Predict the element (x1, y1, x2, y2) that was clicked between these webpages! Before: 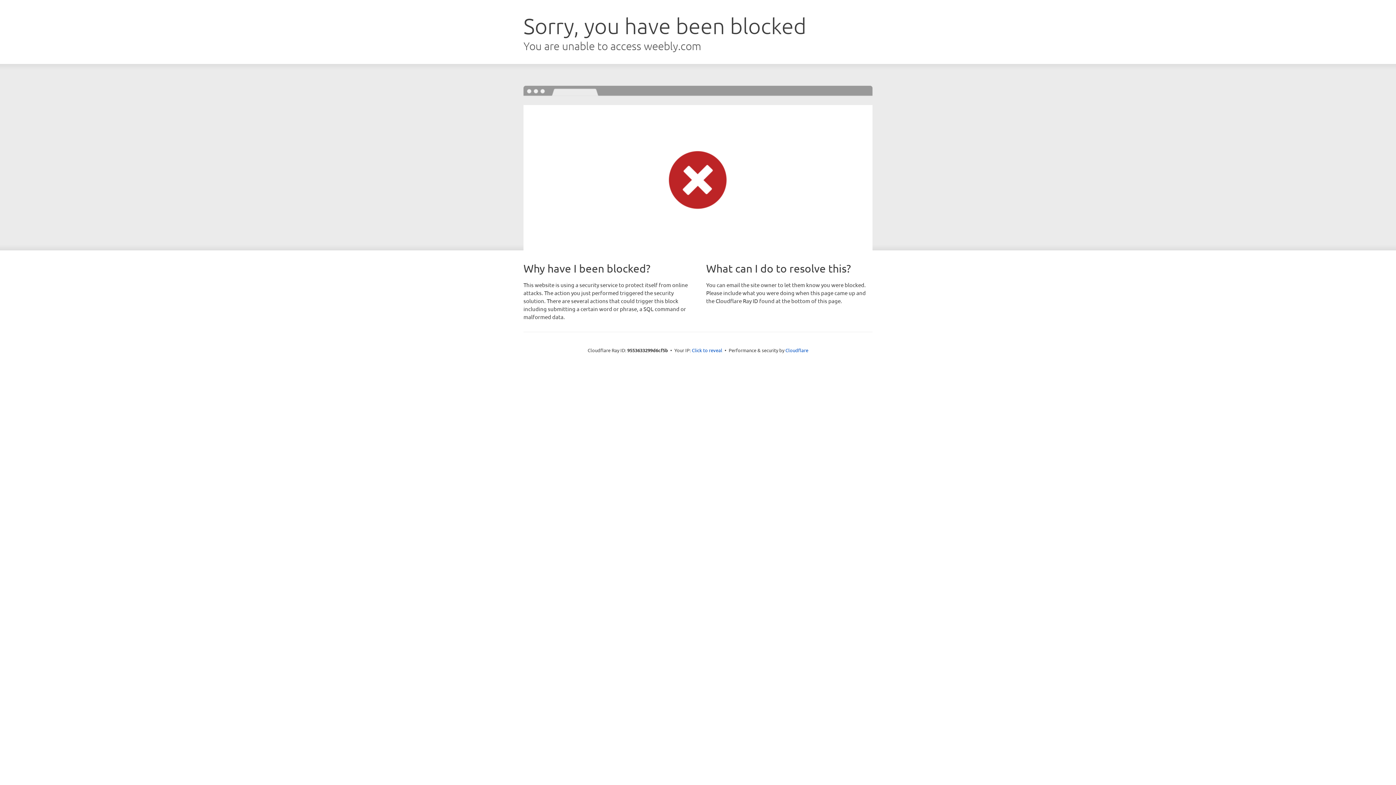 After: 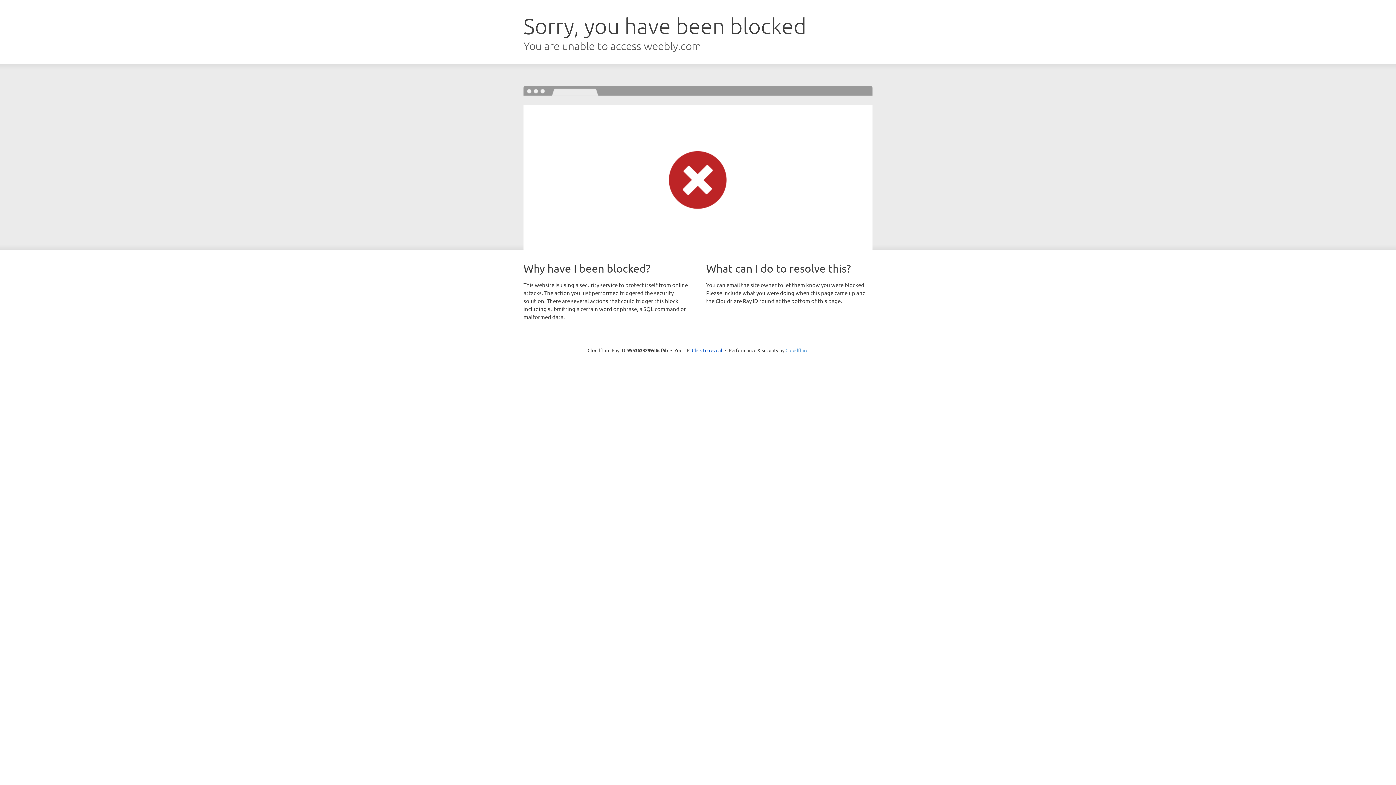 Action: label: Cloudflare bbox: (785, 347, 808, 353)